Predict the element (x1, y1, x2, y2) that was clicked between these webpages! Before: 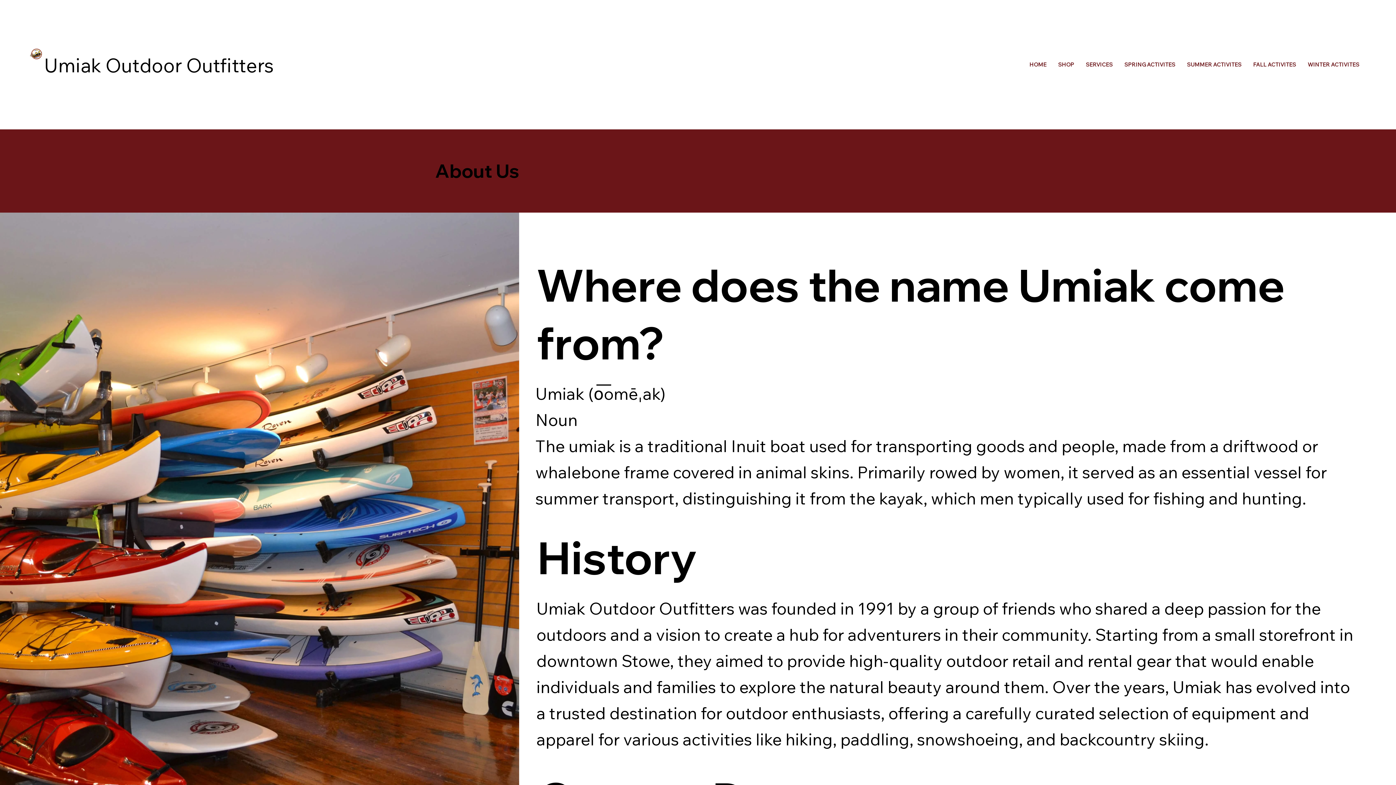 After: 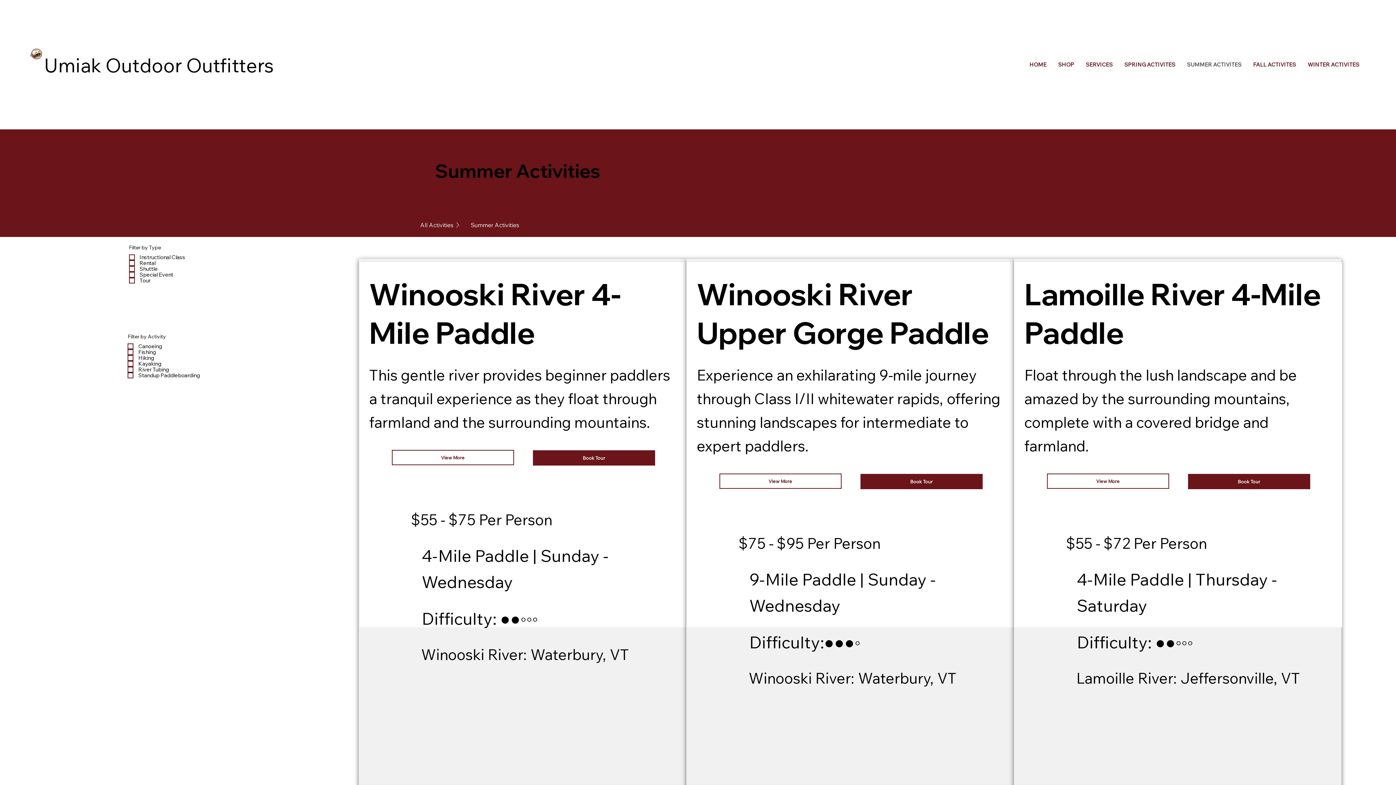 Action: bbox: (1183, 57, 1246, 72) label: SUMMER ACTIVITES